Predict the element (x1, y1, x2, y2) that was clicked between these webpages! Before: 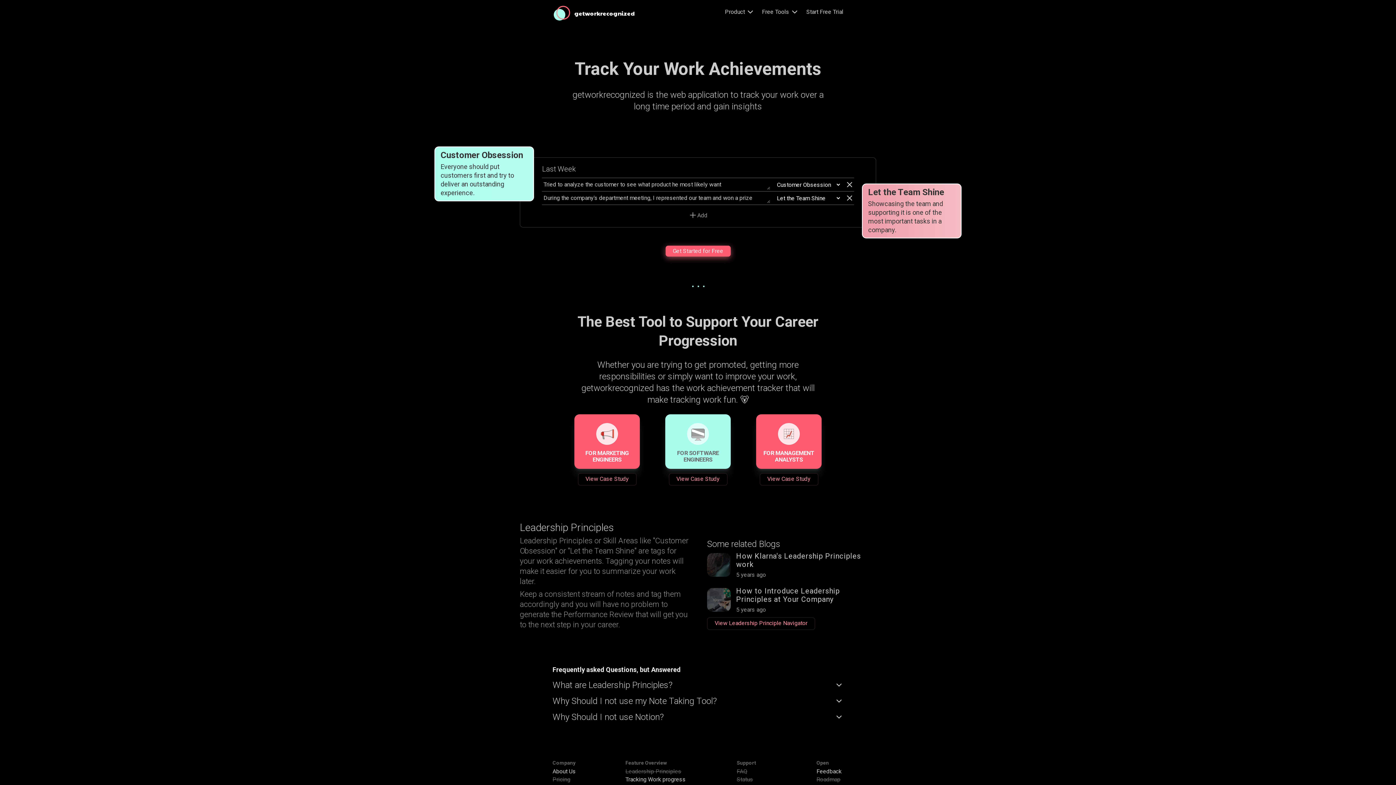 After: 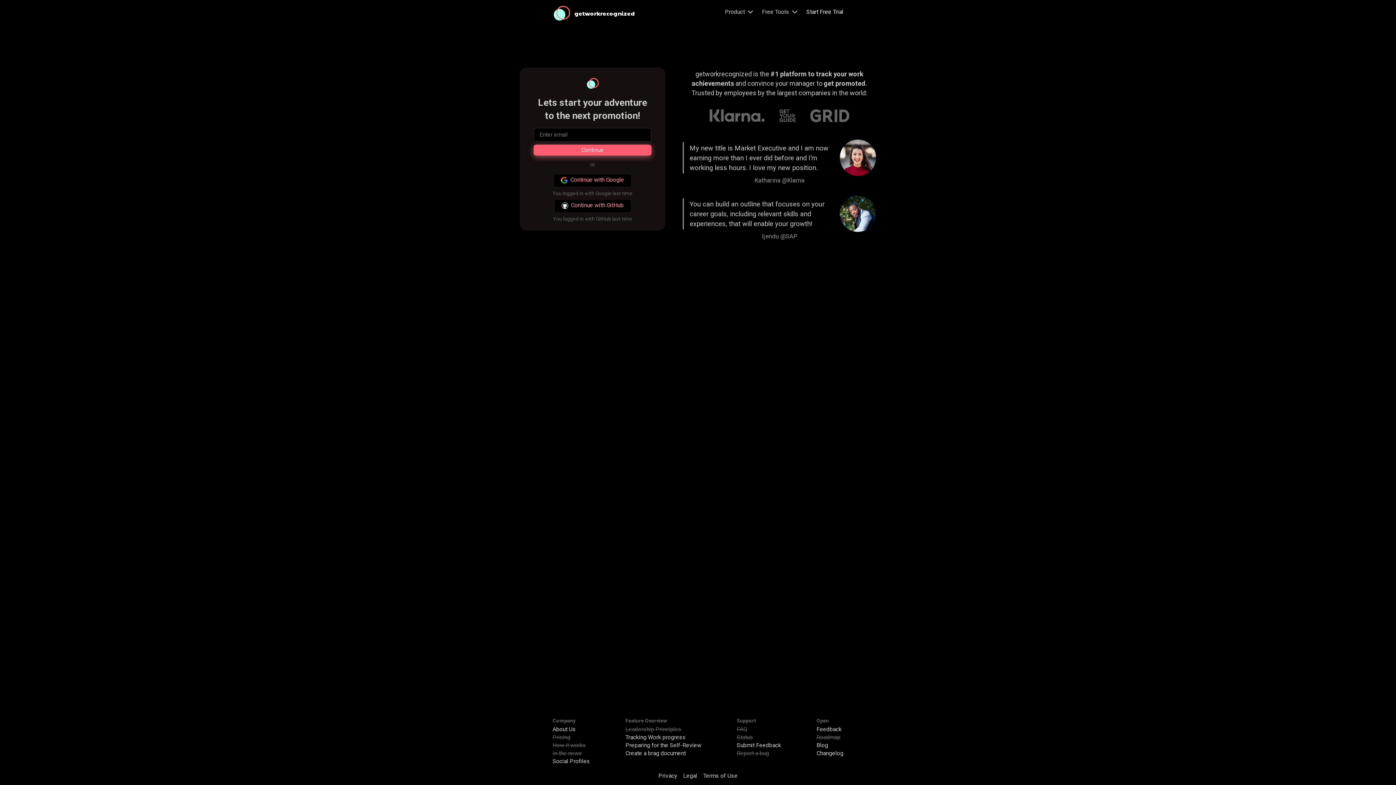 Action: label: Start Free Trial bbox: (806, 8, 843, 15)